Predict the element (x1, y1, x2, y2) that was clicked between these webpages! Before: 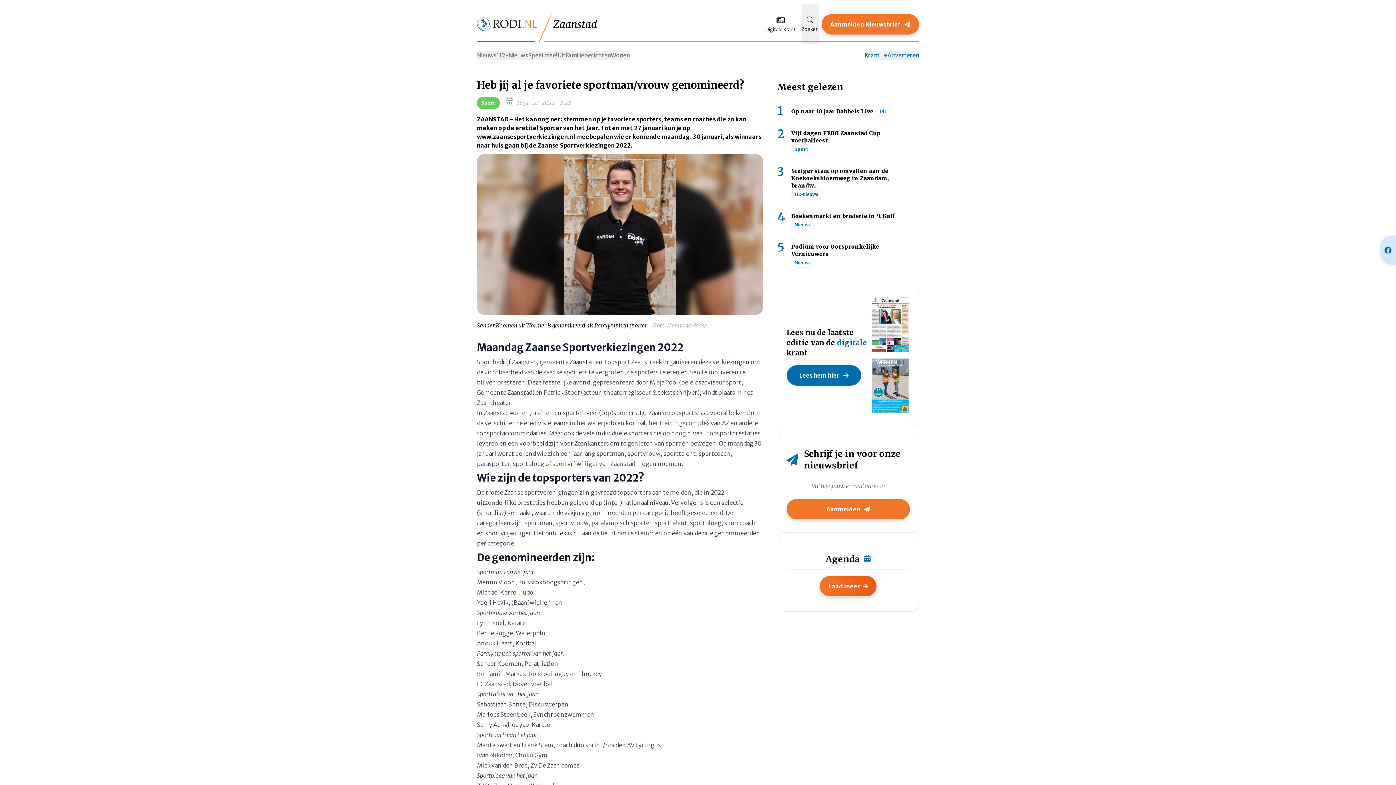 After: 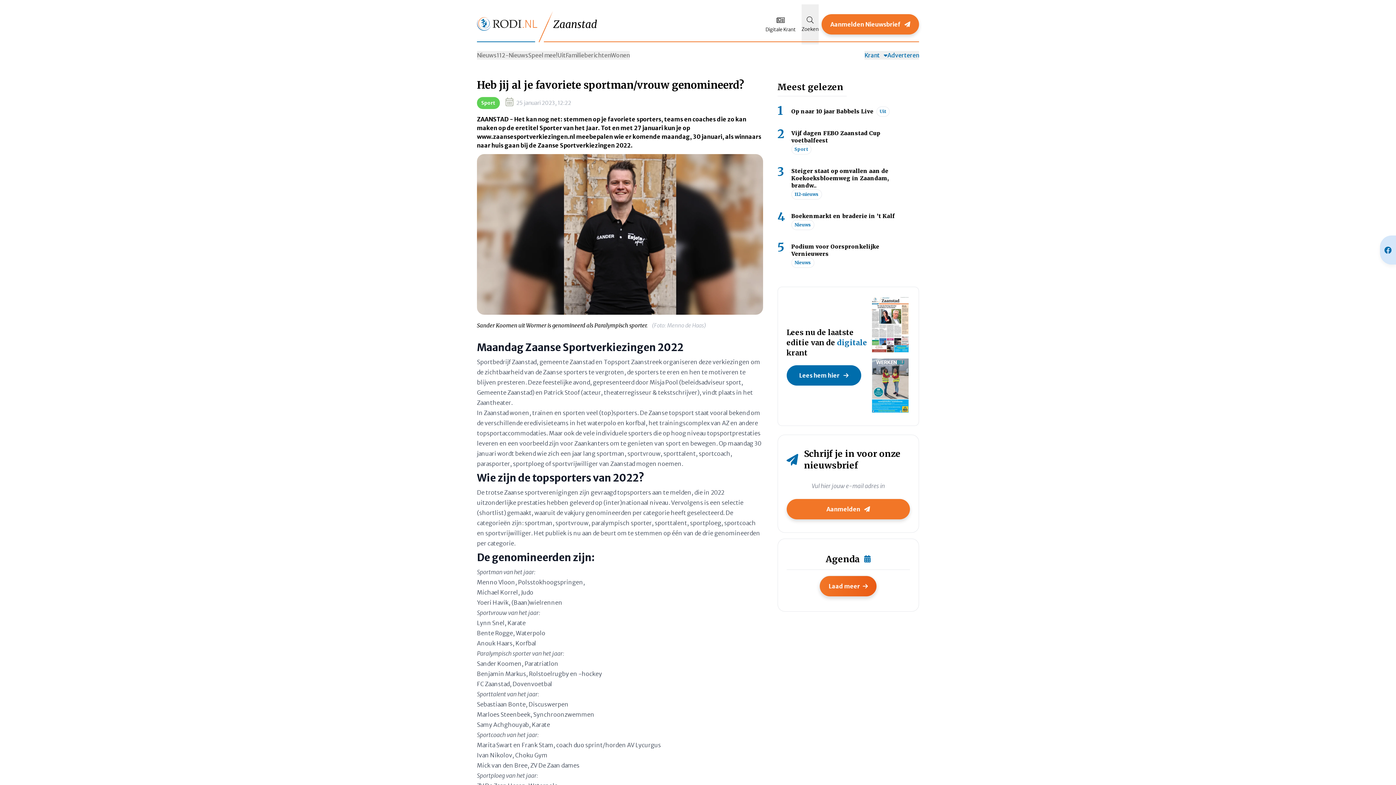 Action: bbox: (1384, 245, 1392, 254)